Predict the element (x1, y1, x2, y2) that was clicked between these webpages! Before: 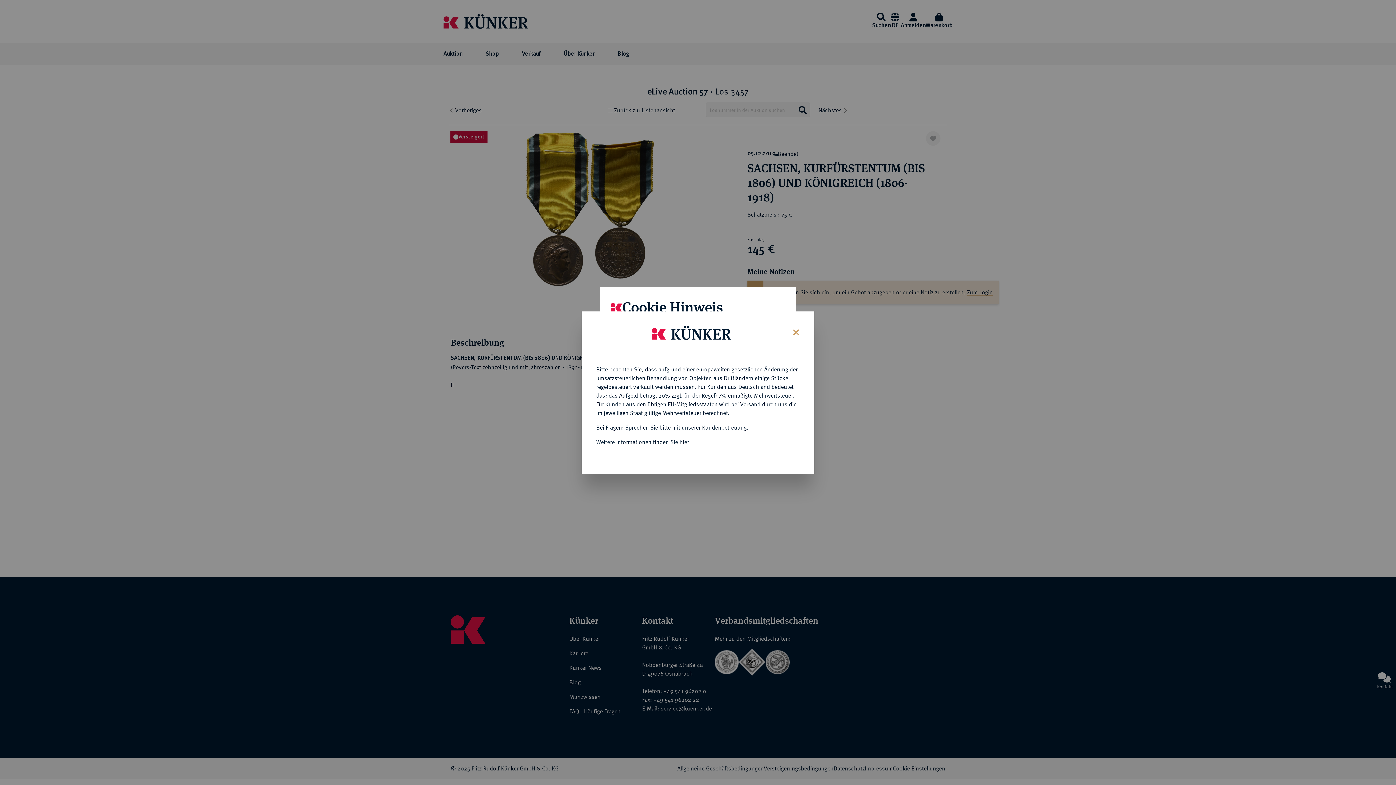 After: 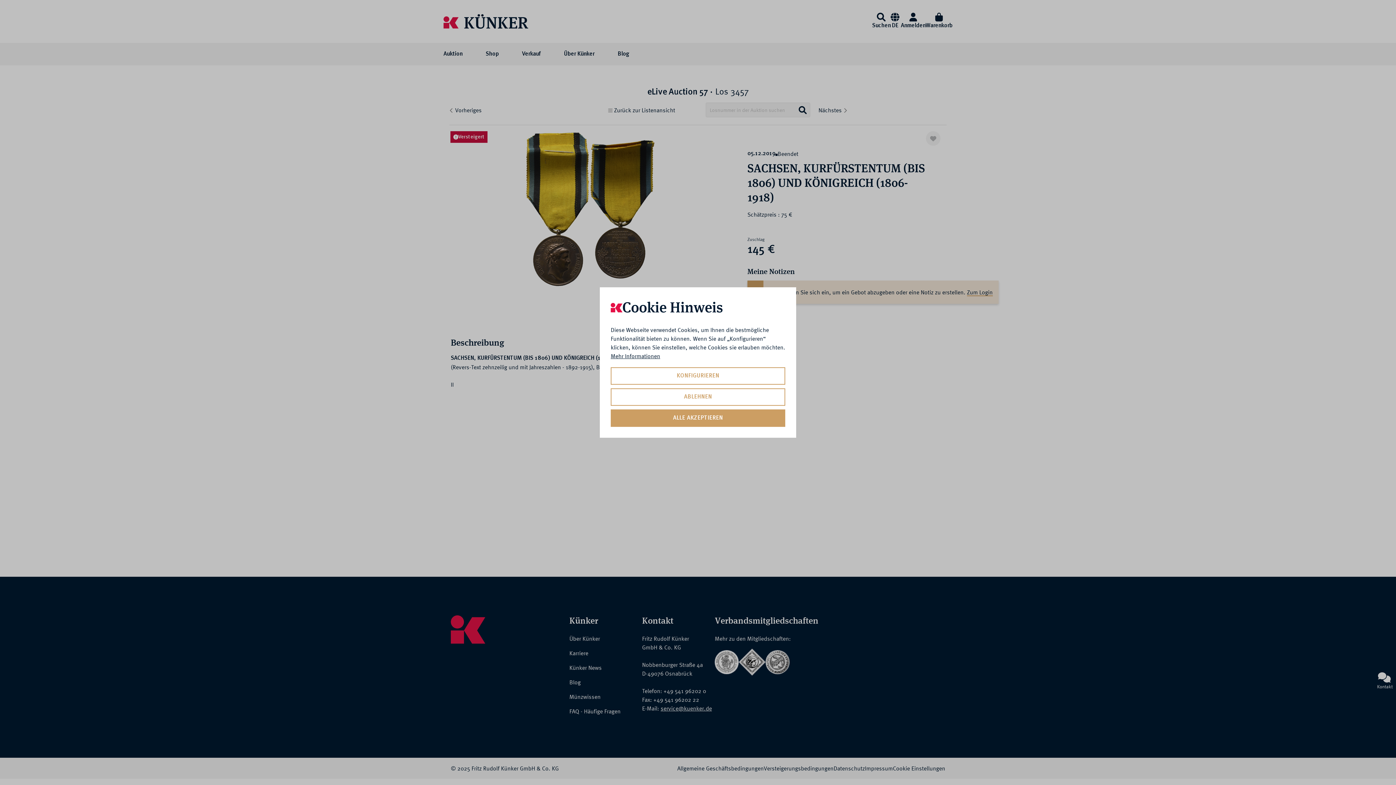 Action: bbox: (787, 322, 803, 340) label: Close